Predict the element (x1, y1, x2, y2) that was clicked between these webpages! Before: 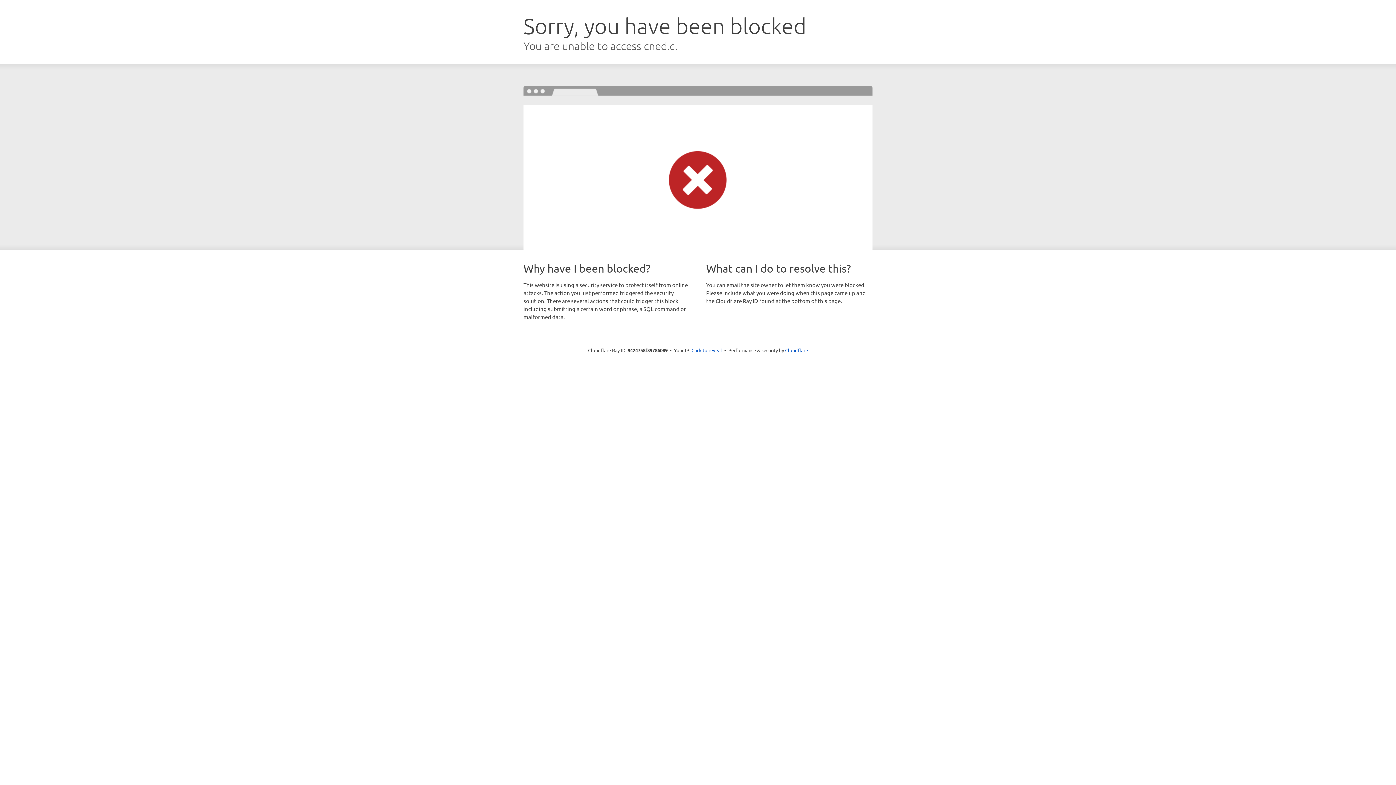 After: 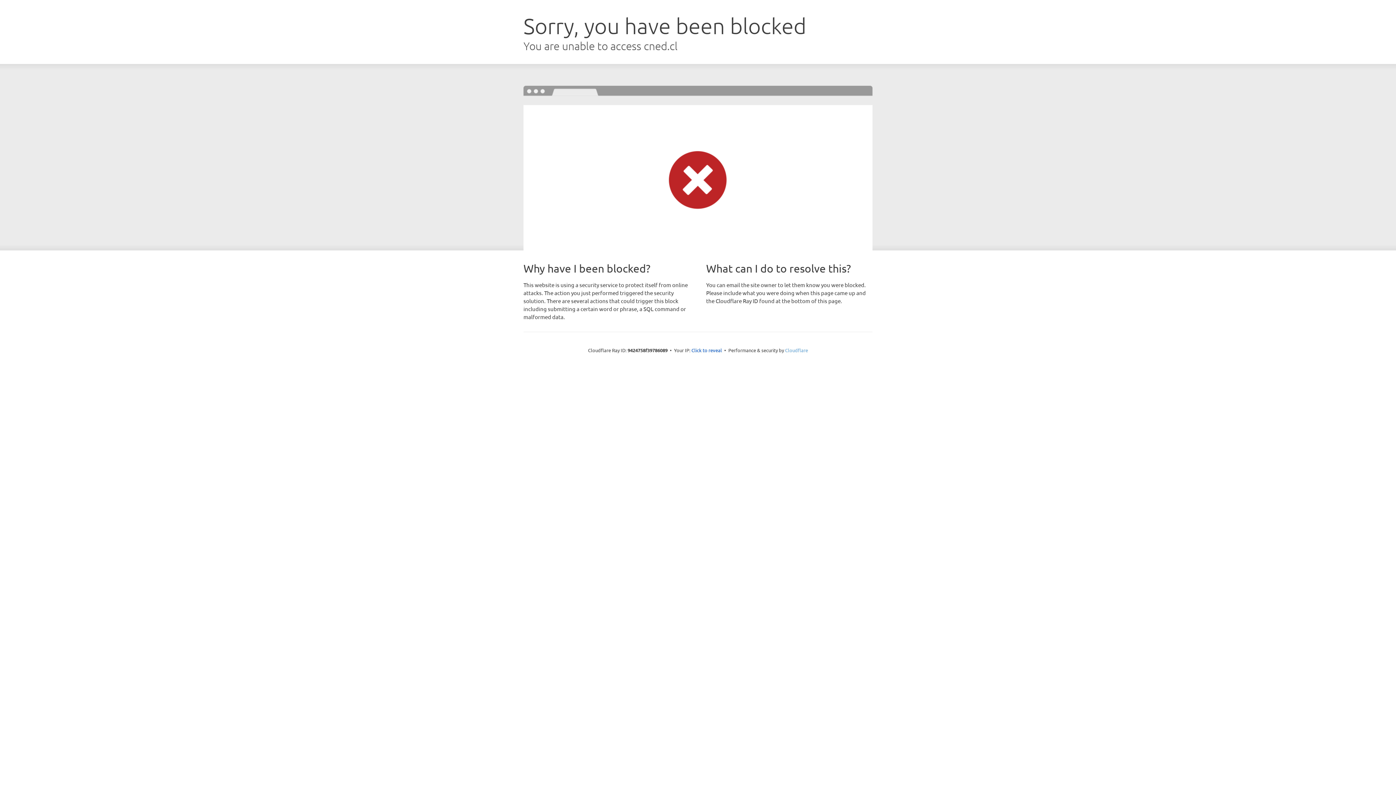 Action: label: Cloudflare bbox: (785, 347, 808, 353)